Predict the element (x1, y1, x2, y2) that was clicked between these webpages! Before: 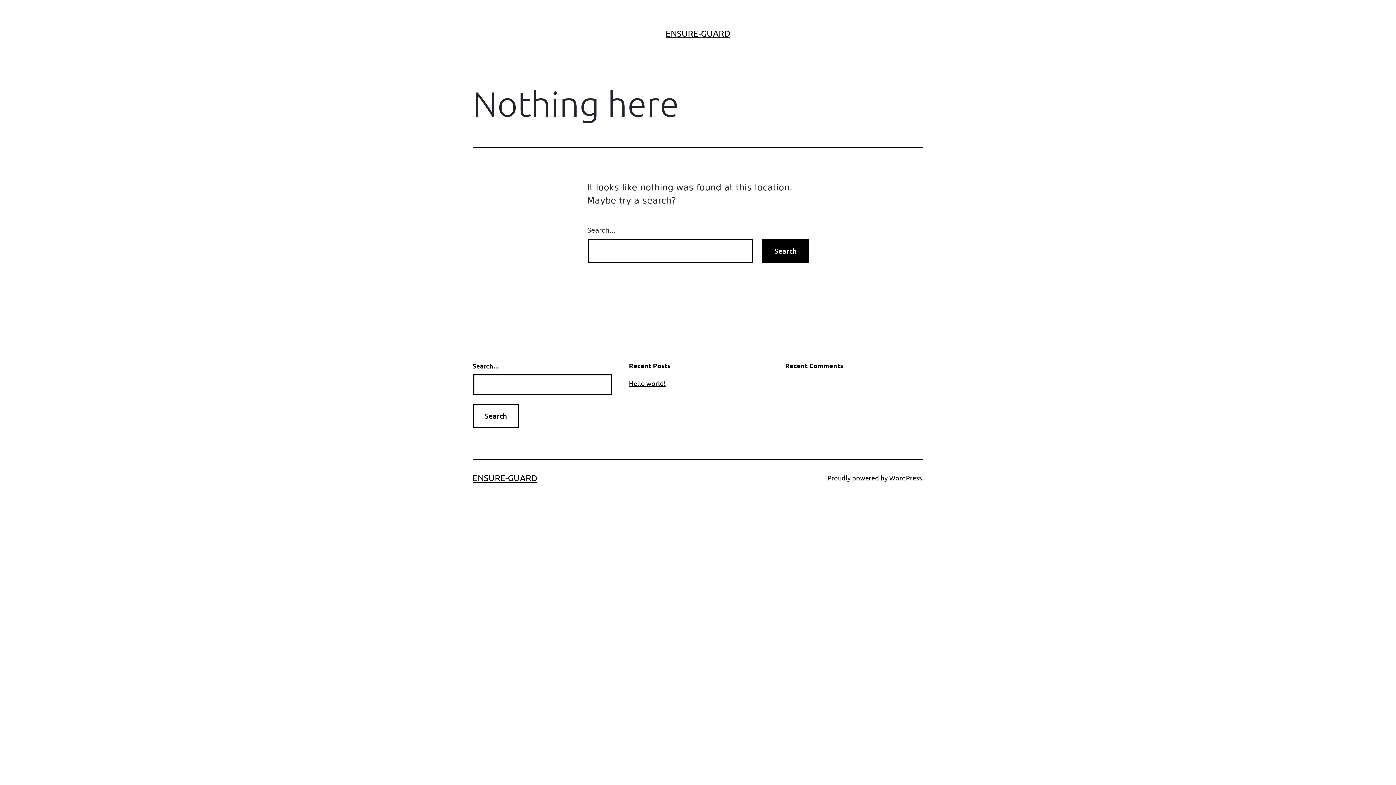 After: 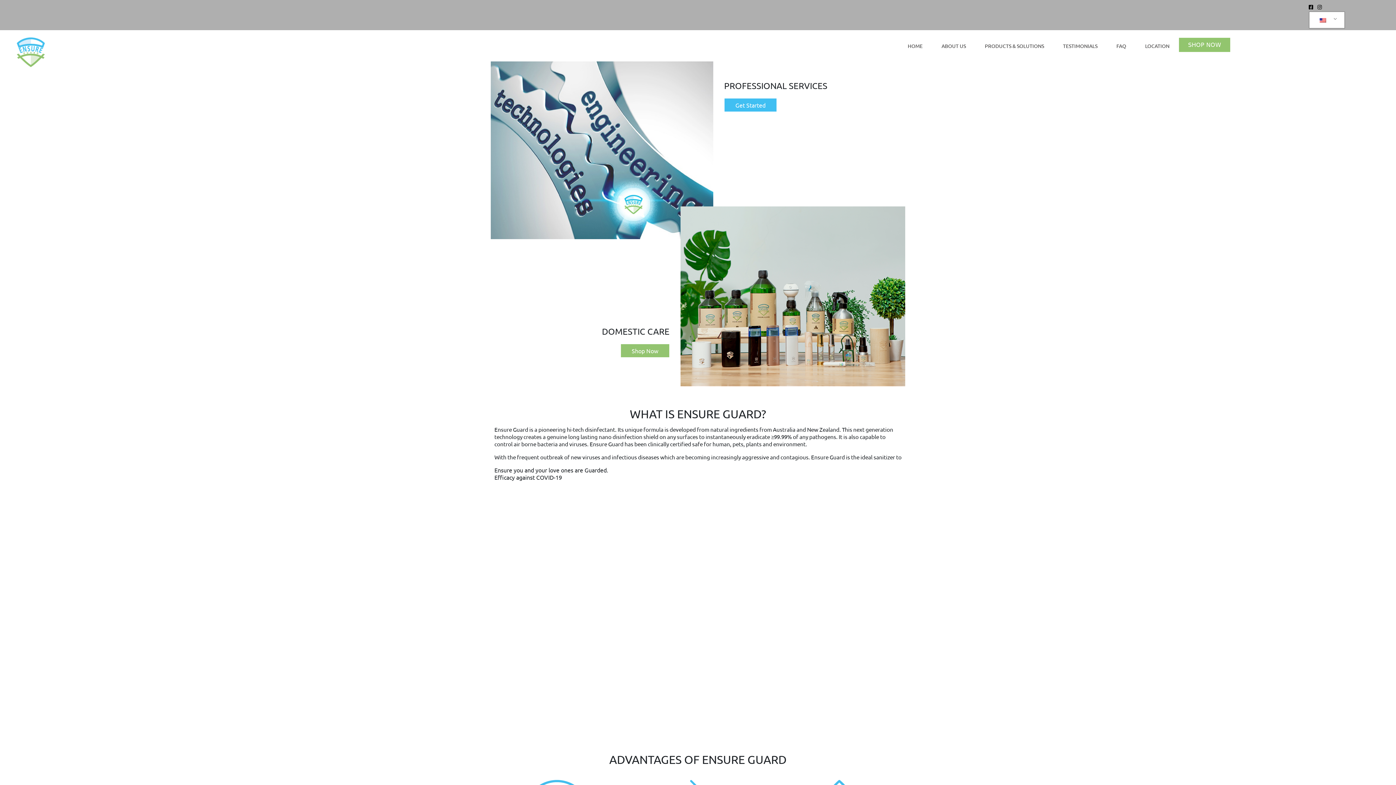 Action: bbox: (665, 28, 730, 38) label: ENSURE-GUARD